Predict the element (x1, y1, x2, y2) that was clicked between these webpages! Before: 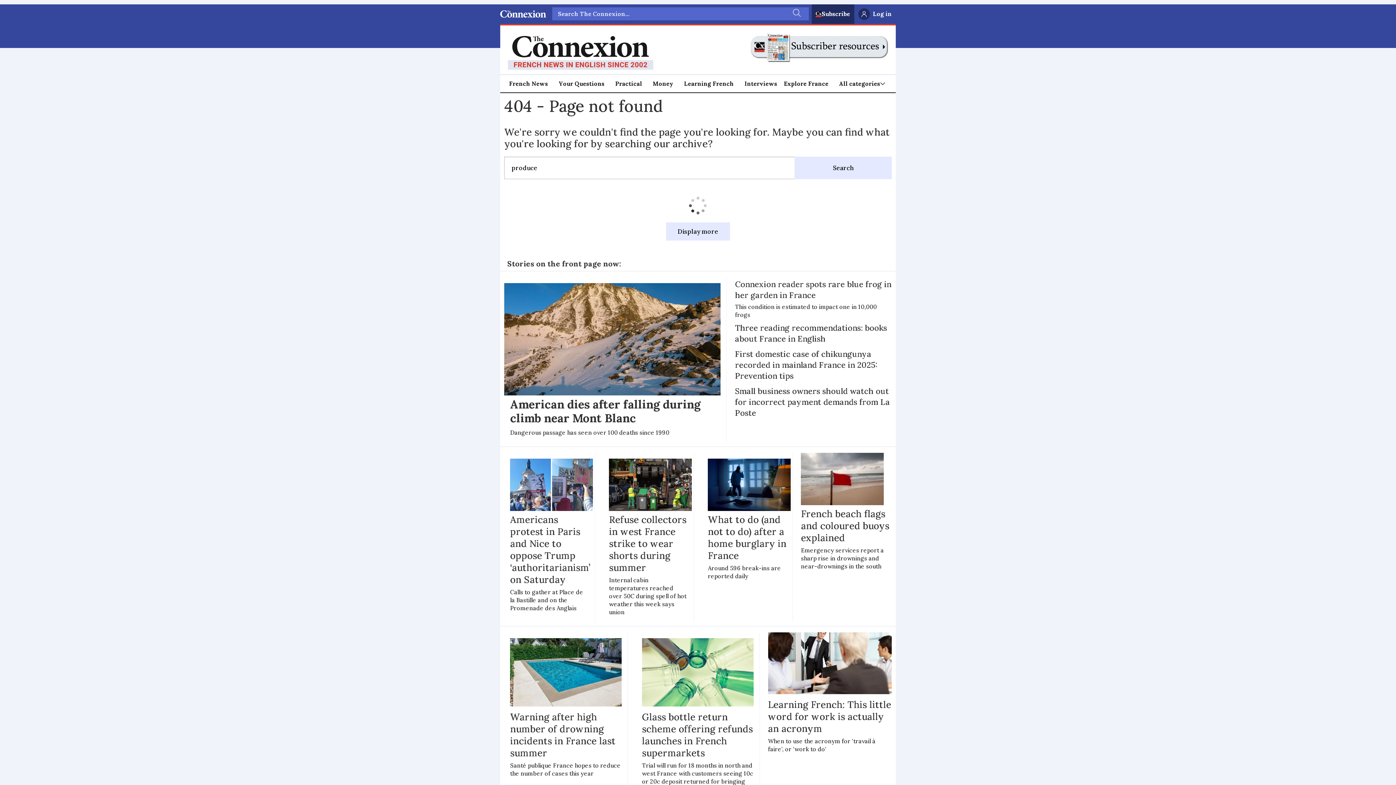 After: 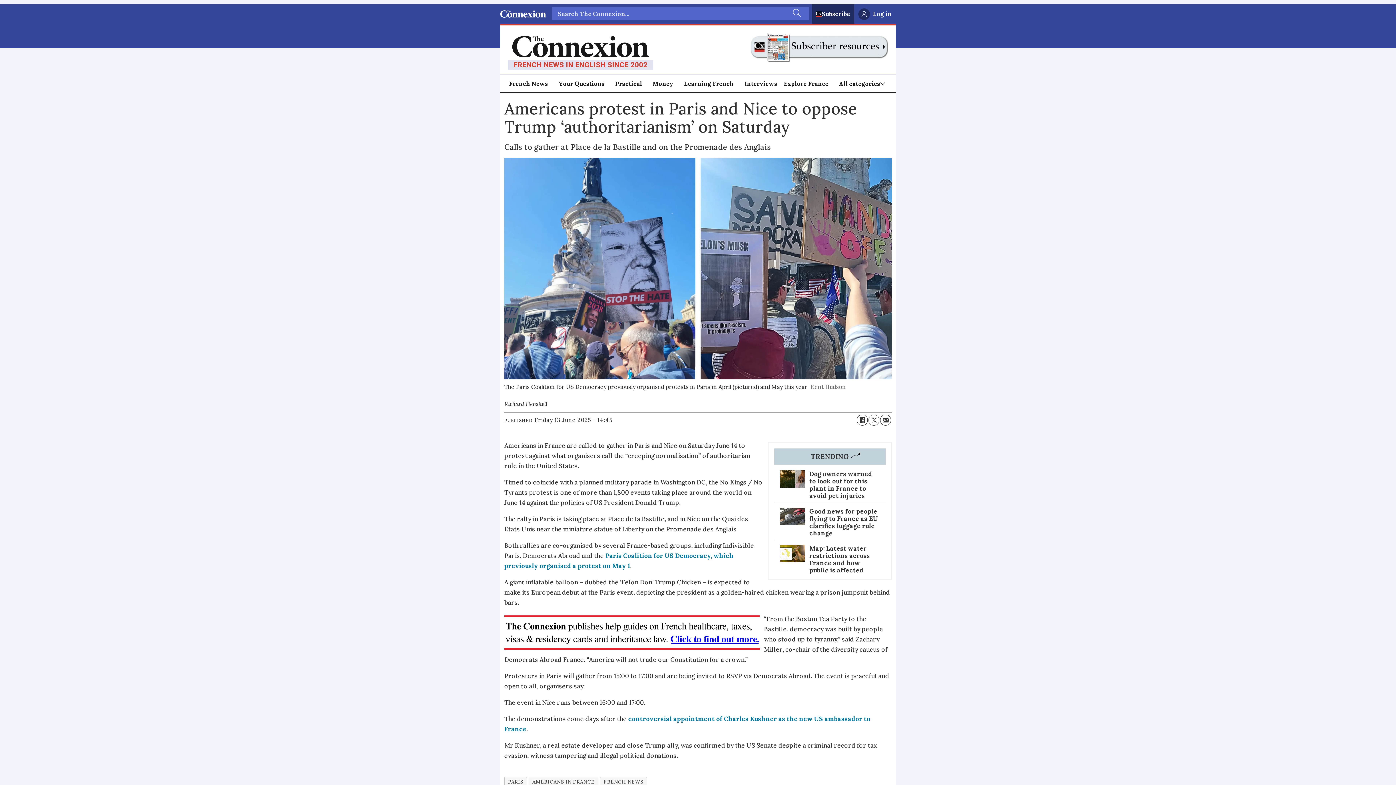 Action: bbox: (510, 458, 589, 618) label: Americans protest in Paris and Nice to oppose Trump ‘authoritarianism’ on Saturday

Calls to gather at Place de la Bastille and on the Promenade des Anglais